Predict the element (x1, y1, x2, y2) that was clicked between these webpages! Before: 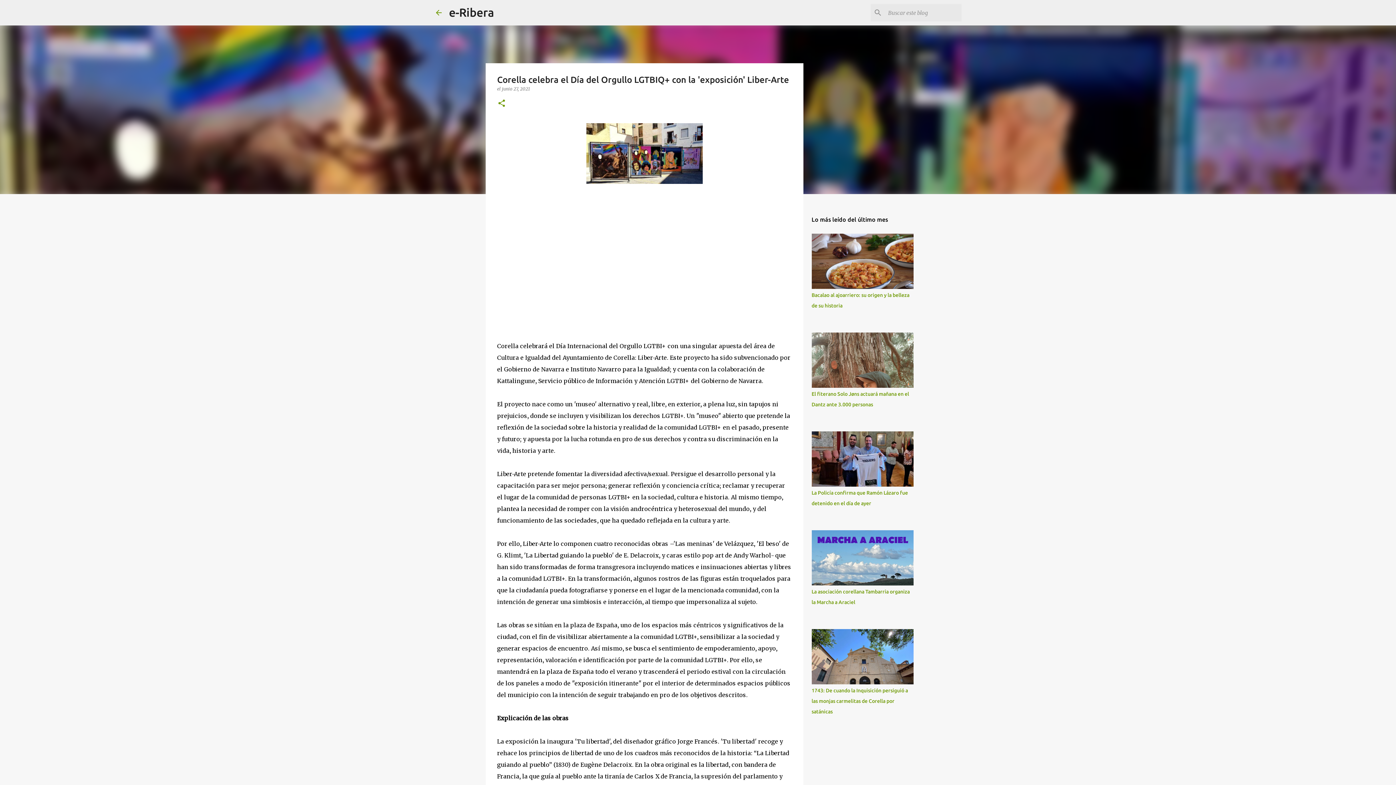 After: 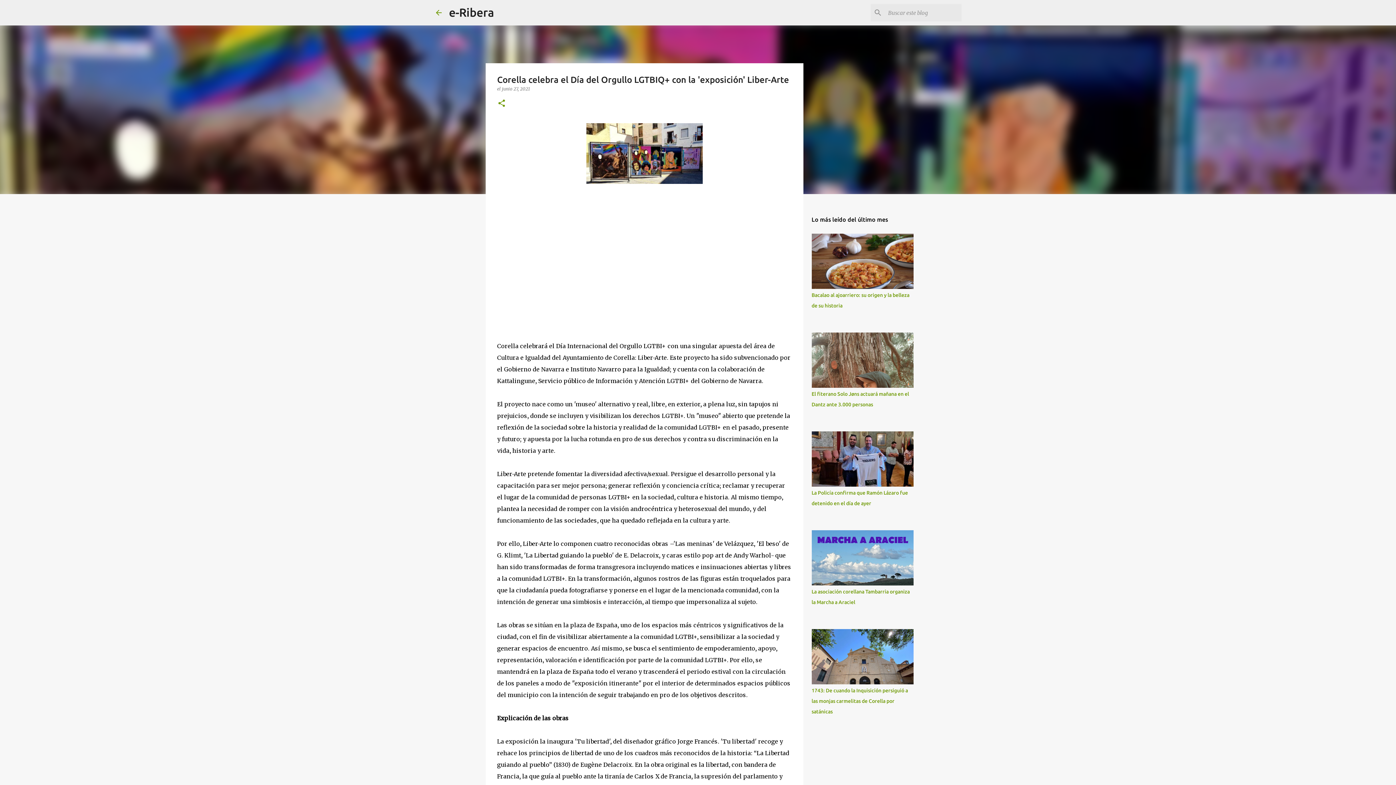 Action: label: junio 27, 2021 bbox: (502, 86, 530, 91)